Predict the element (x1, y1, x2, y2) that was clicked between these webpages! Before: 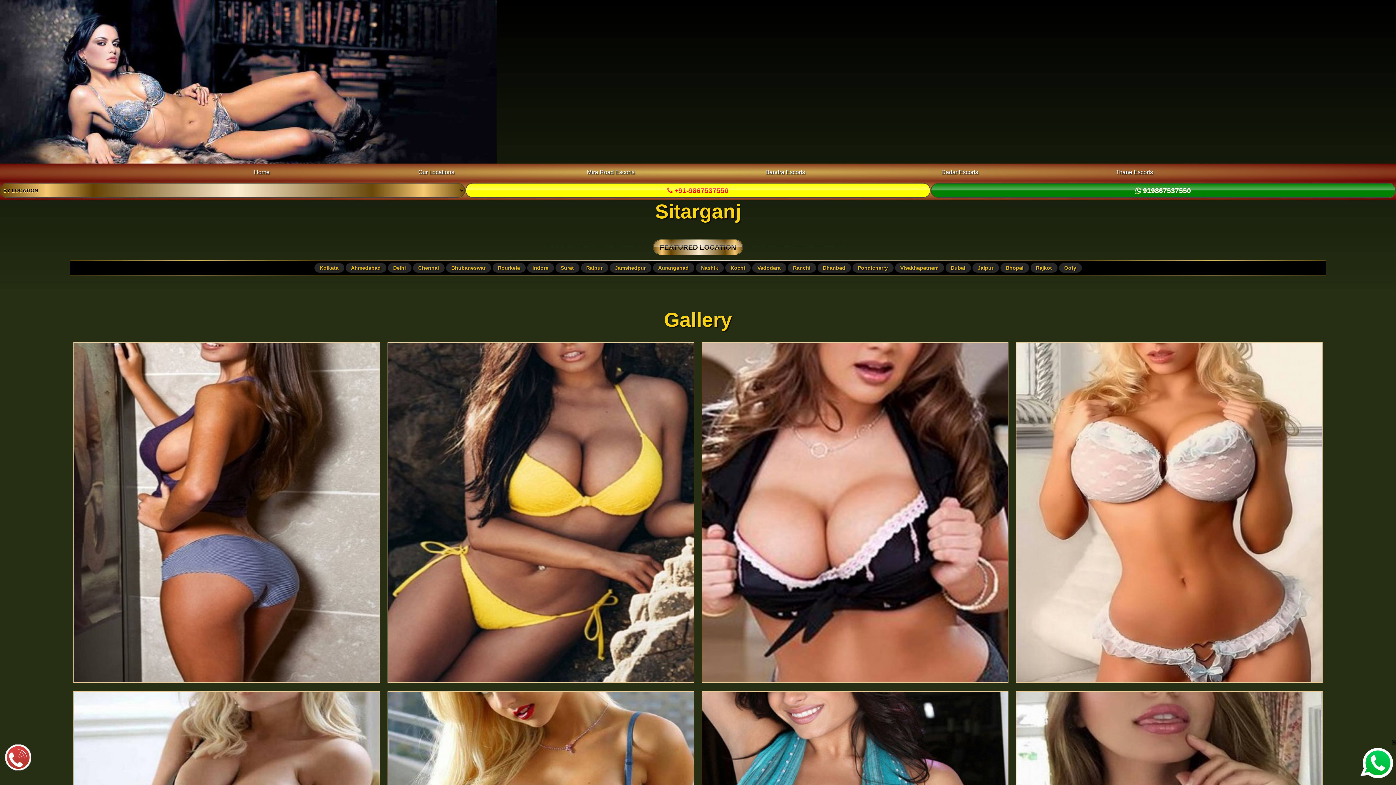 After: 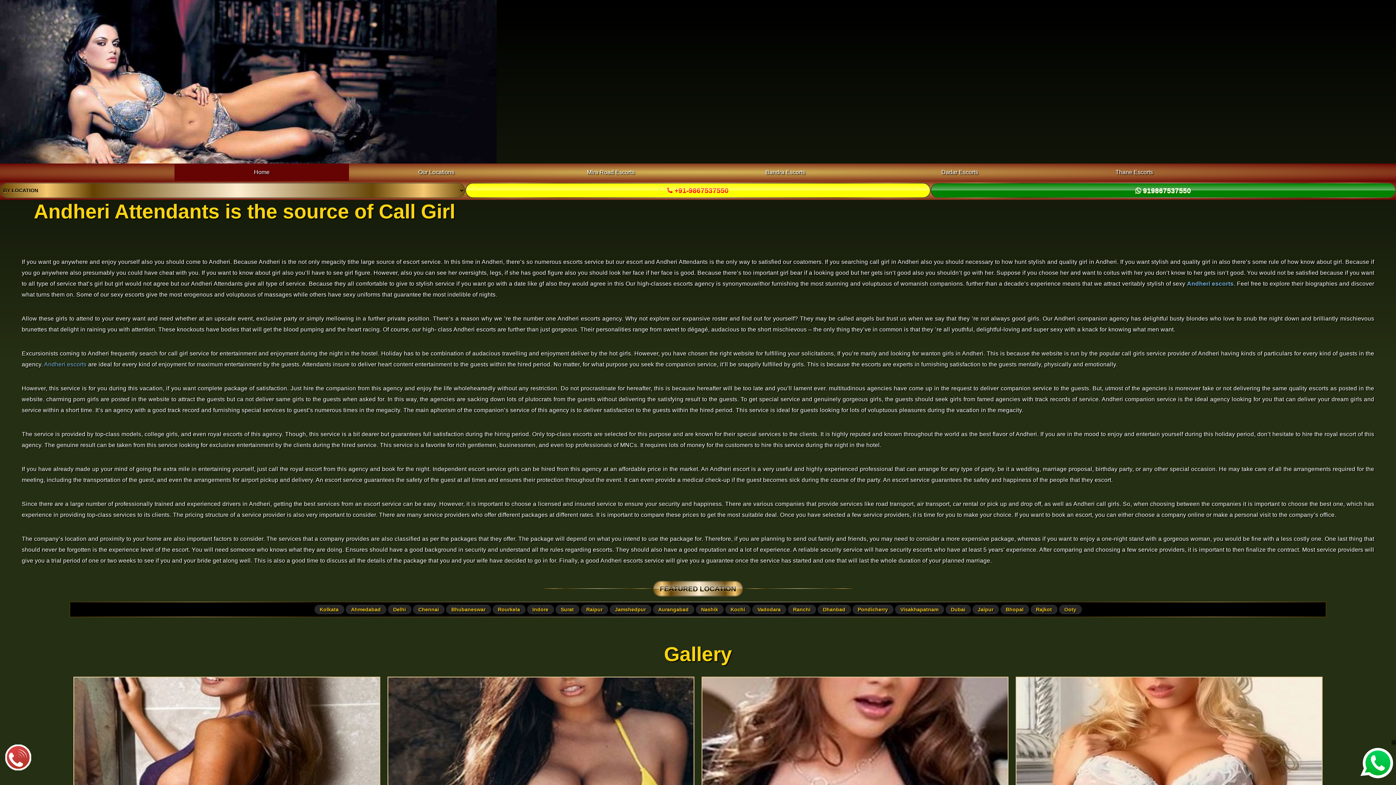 Action: label: Home bbox: (254, 163, 269, 180)